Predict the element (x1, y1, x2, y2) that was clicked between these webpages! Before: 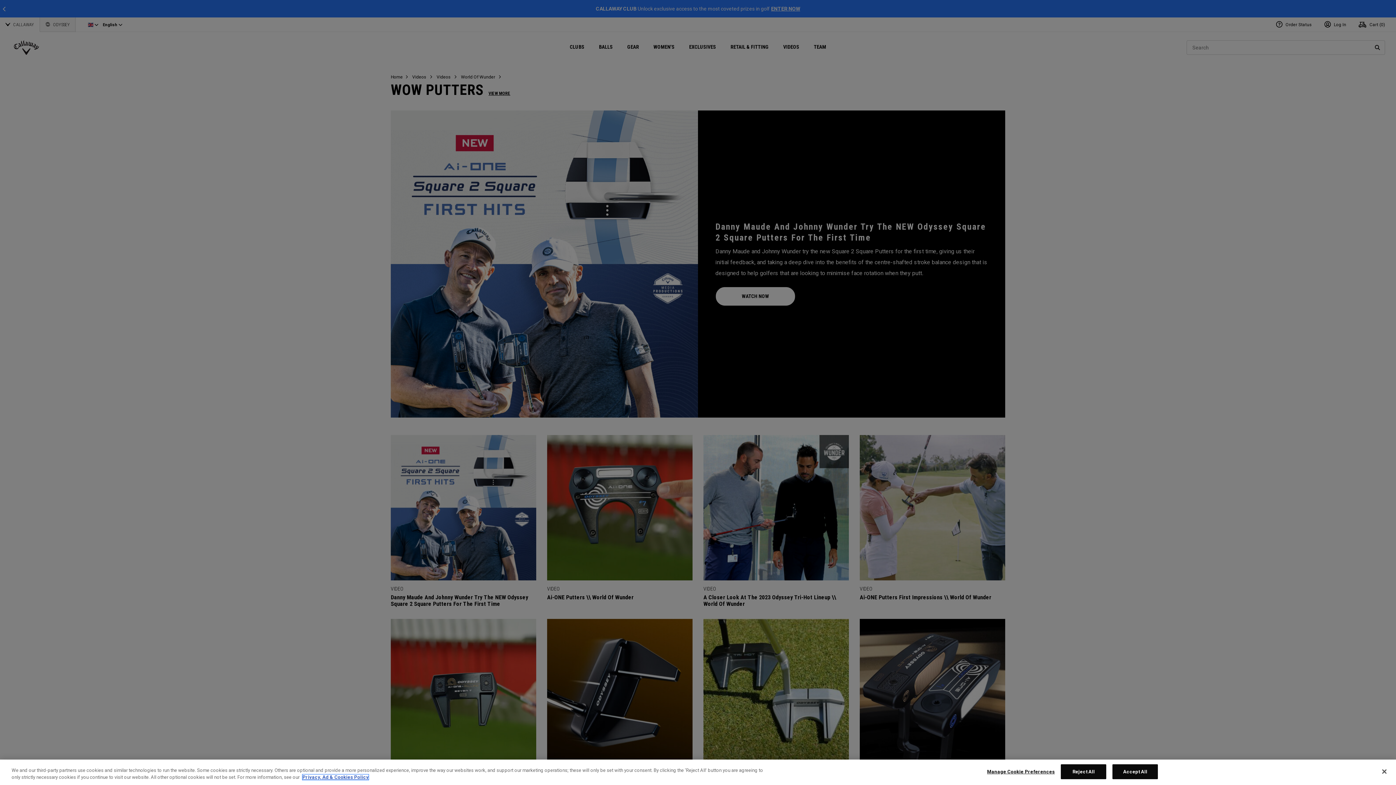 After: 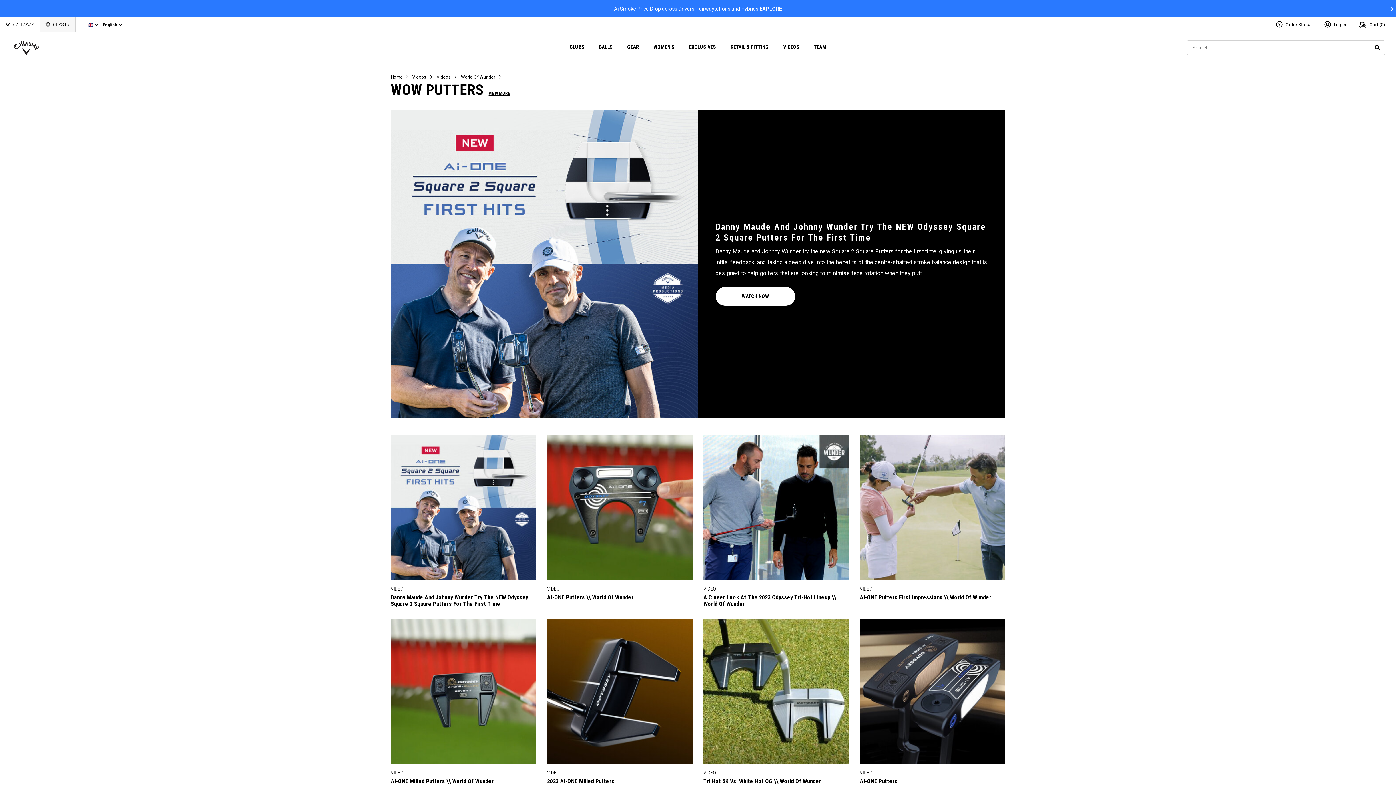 Action: bbox: (1061, 764, 1106, 779) label: Reject All